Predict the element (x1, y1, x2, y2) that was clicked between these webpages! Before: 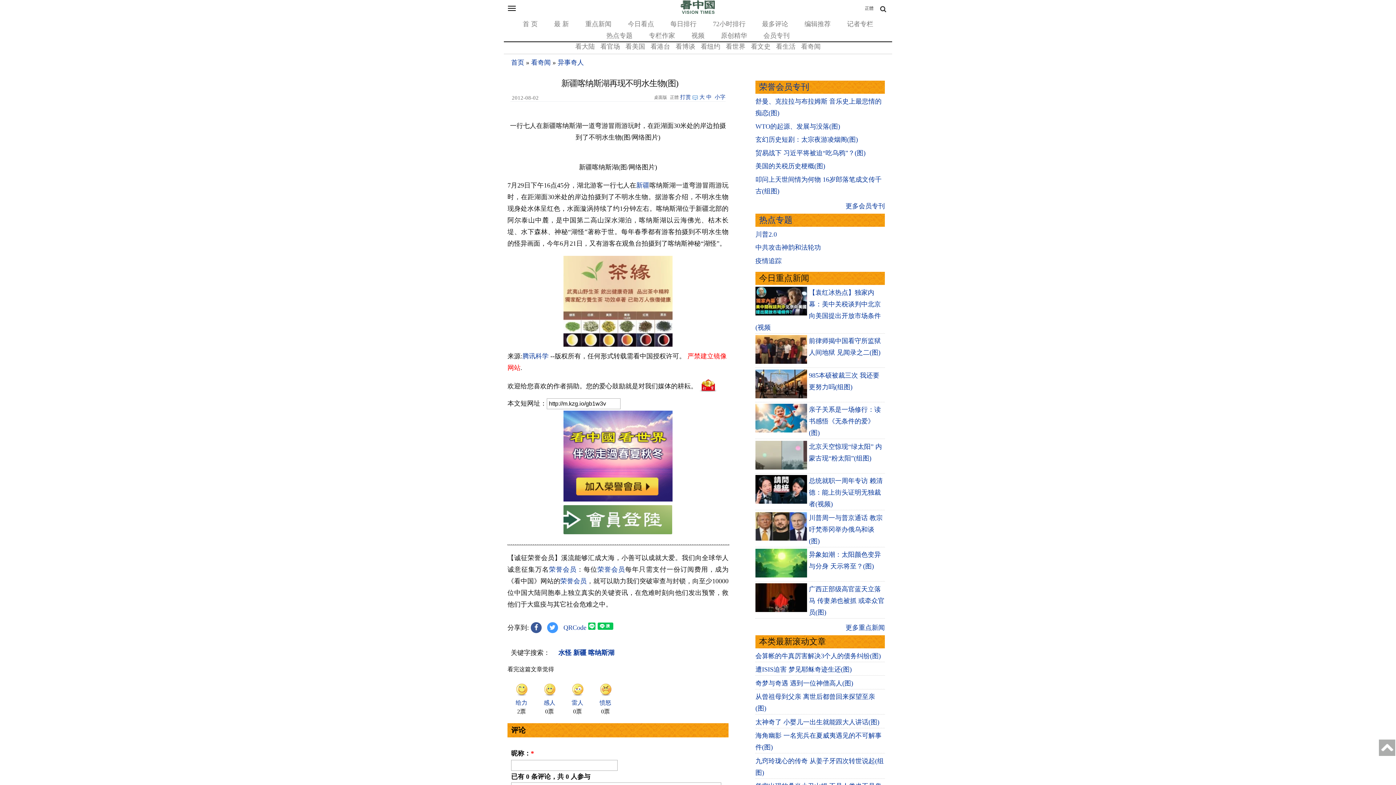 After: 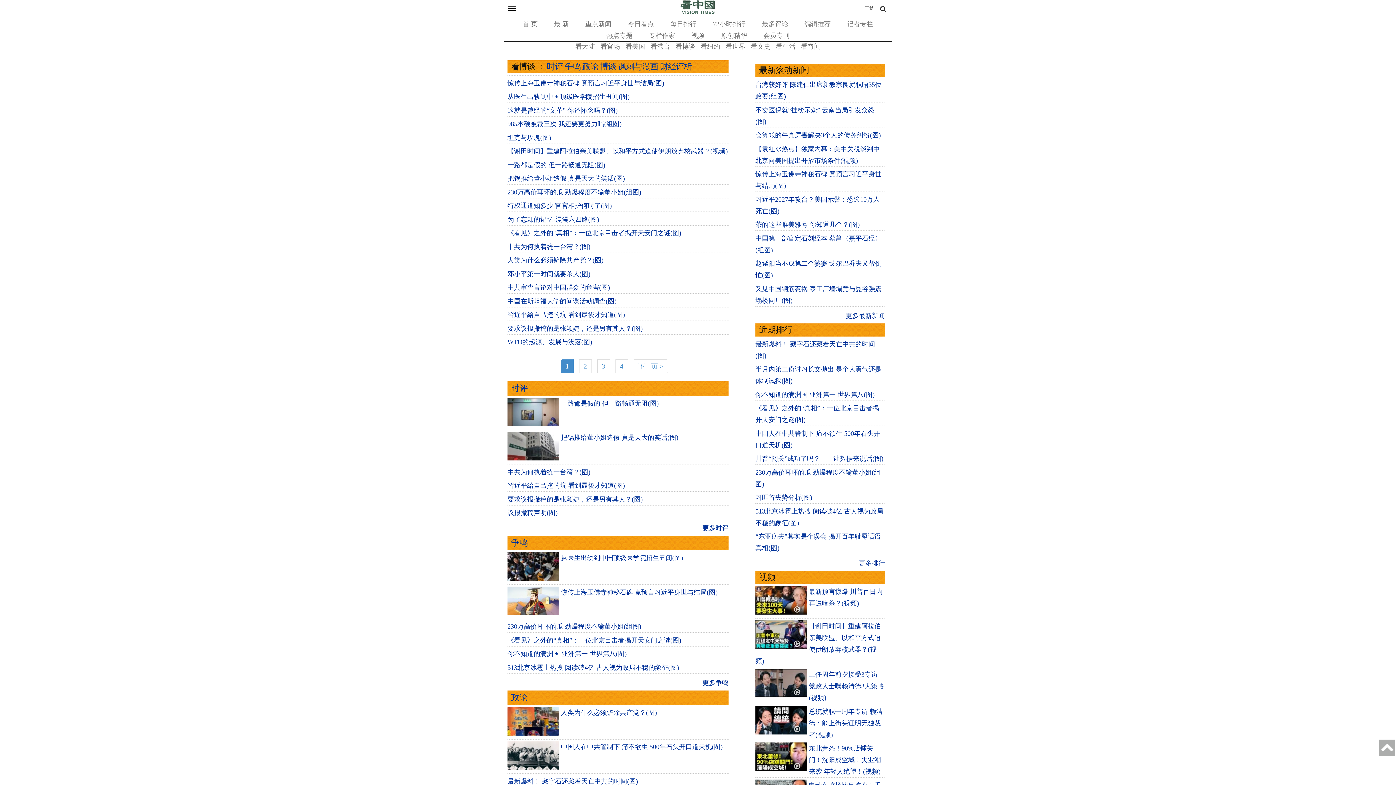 Action: label: 看博谈 bbox: (674, 42, 697, 50)